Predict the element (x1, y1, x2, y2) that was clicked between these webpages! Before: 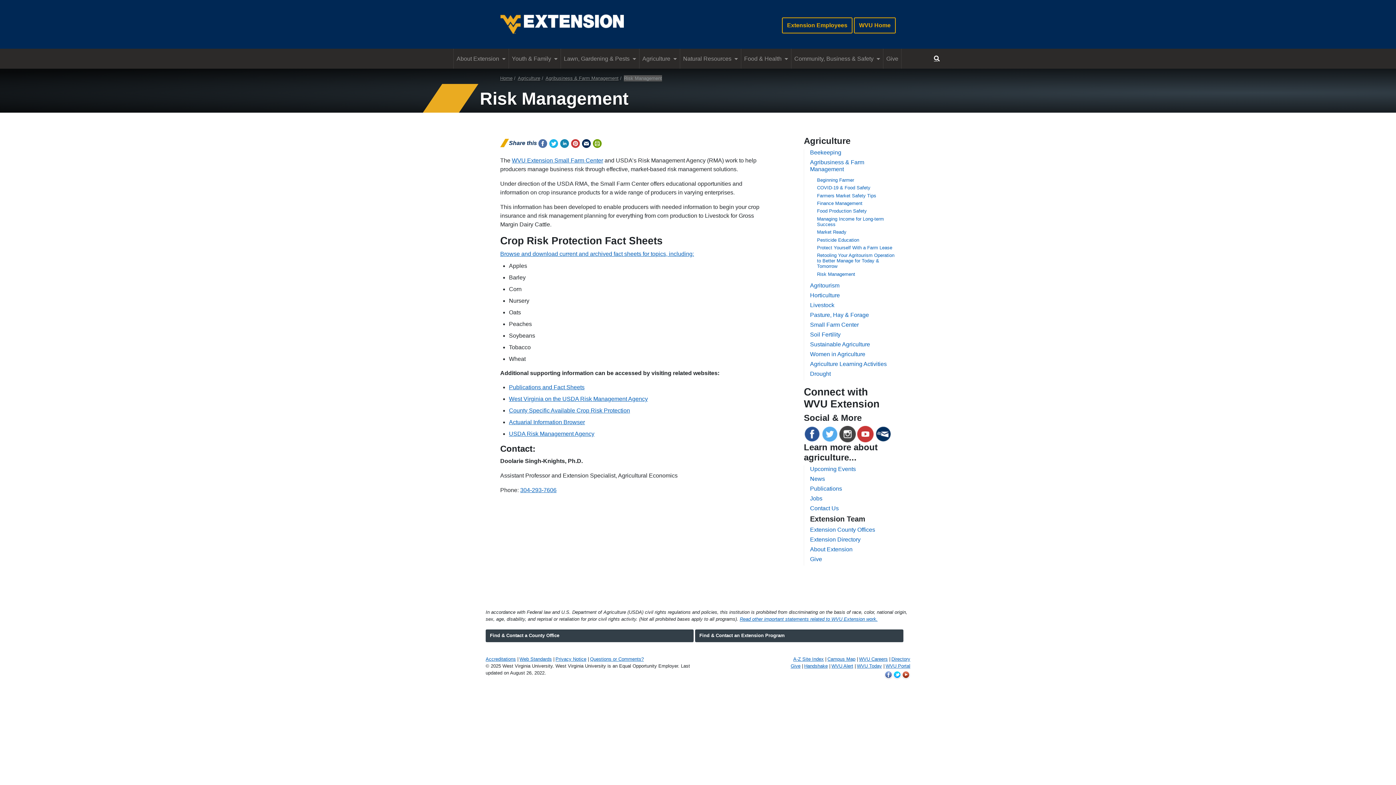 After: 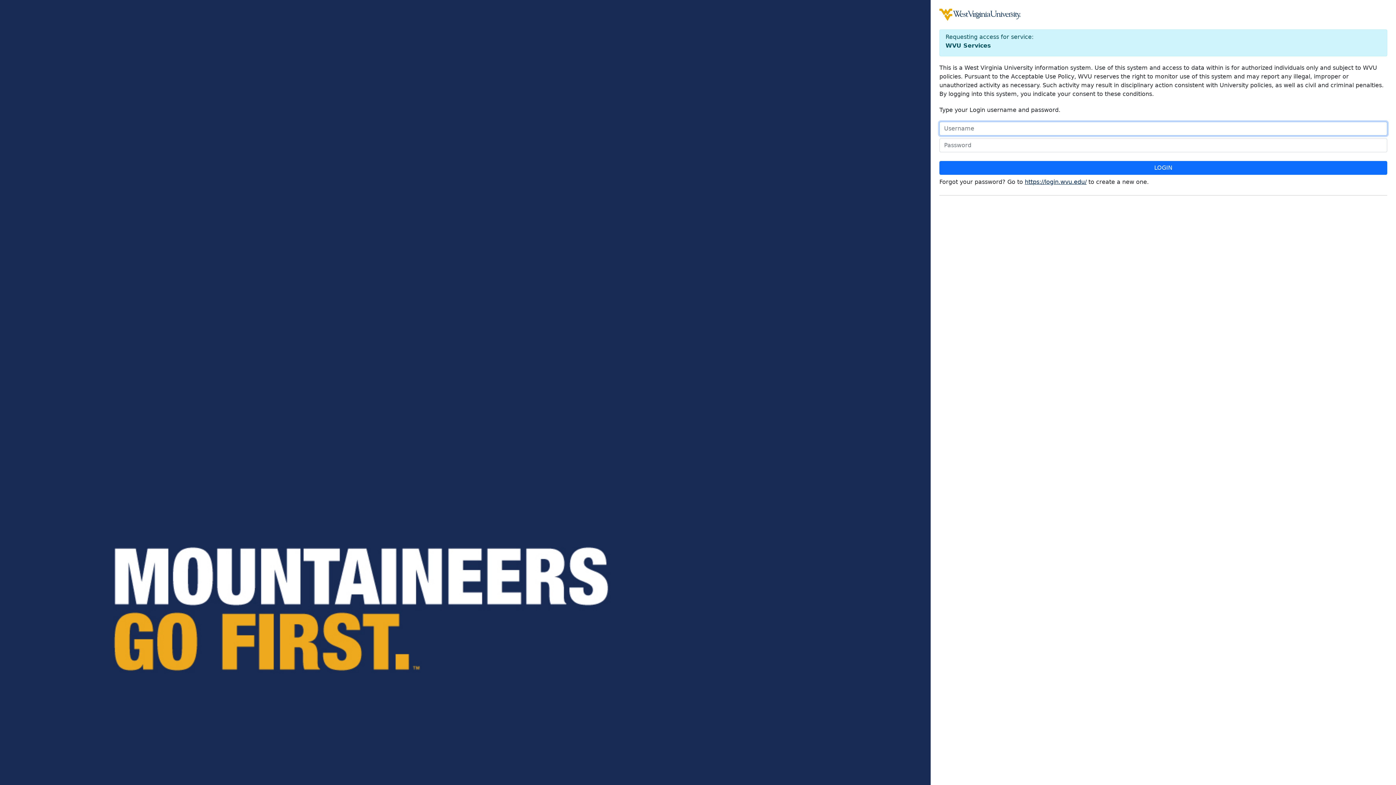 Action: bbox: (891, 656, 910, 662) label: Directory